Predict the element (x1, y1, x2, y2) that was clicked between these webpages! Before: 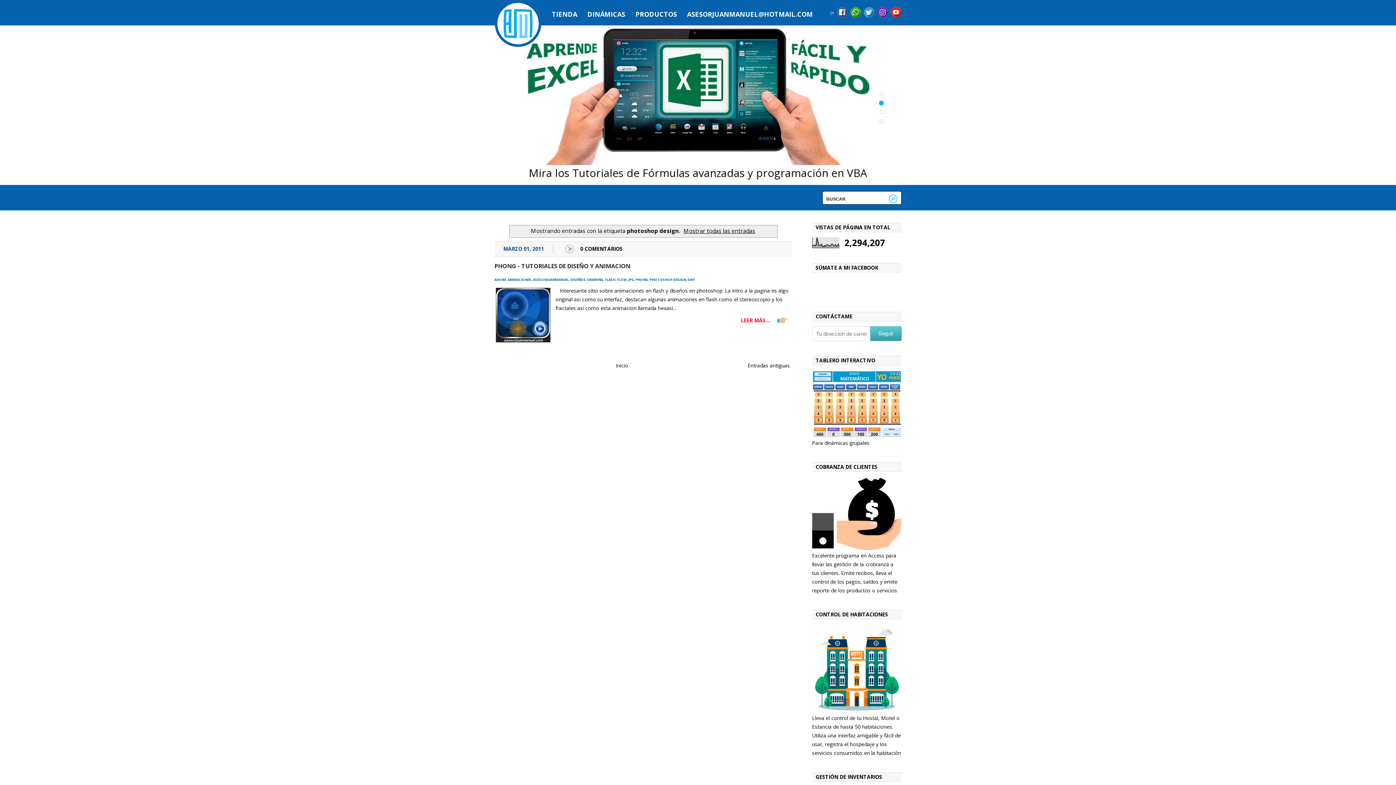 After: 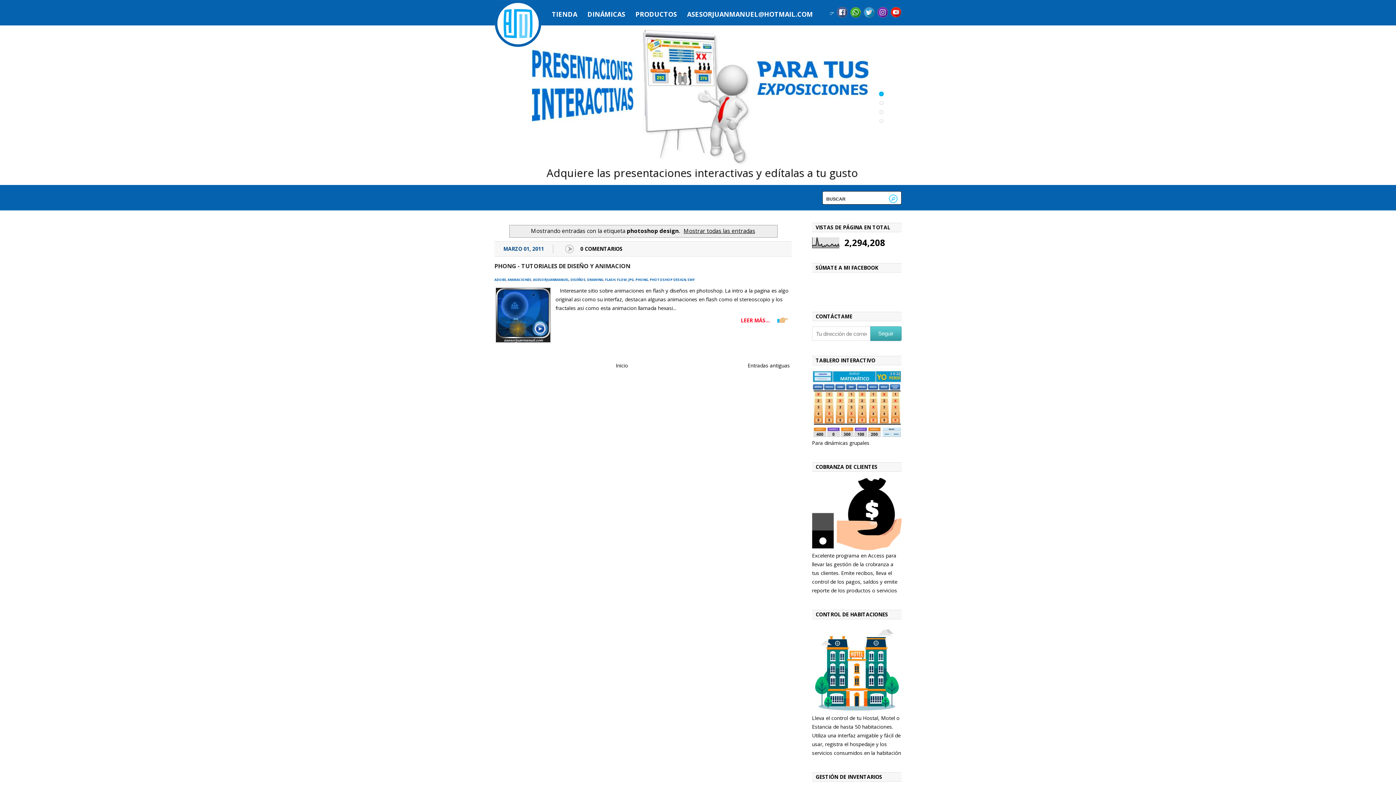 Action: label: PHOTOSHOP DESIGN bbox: (649, 277, 686, 282)